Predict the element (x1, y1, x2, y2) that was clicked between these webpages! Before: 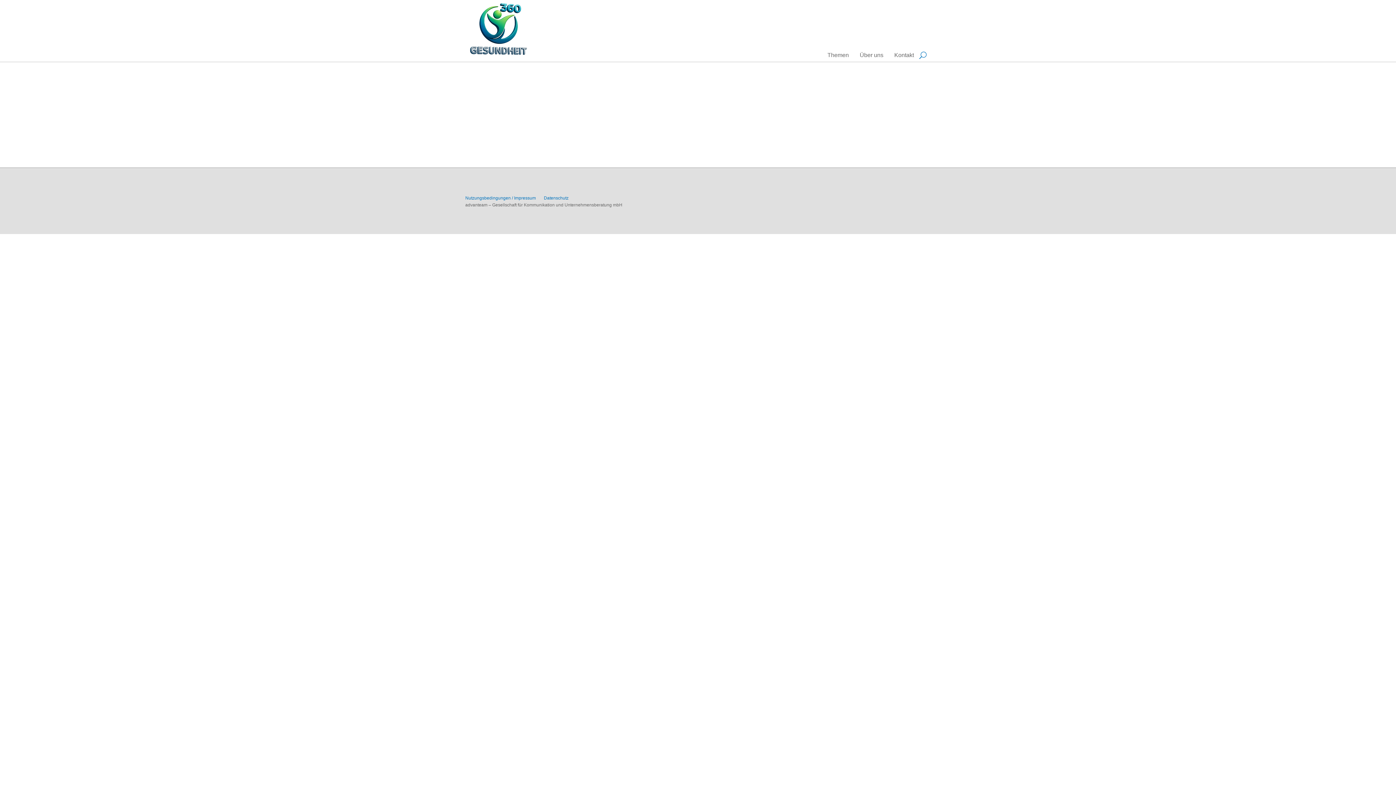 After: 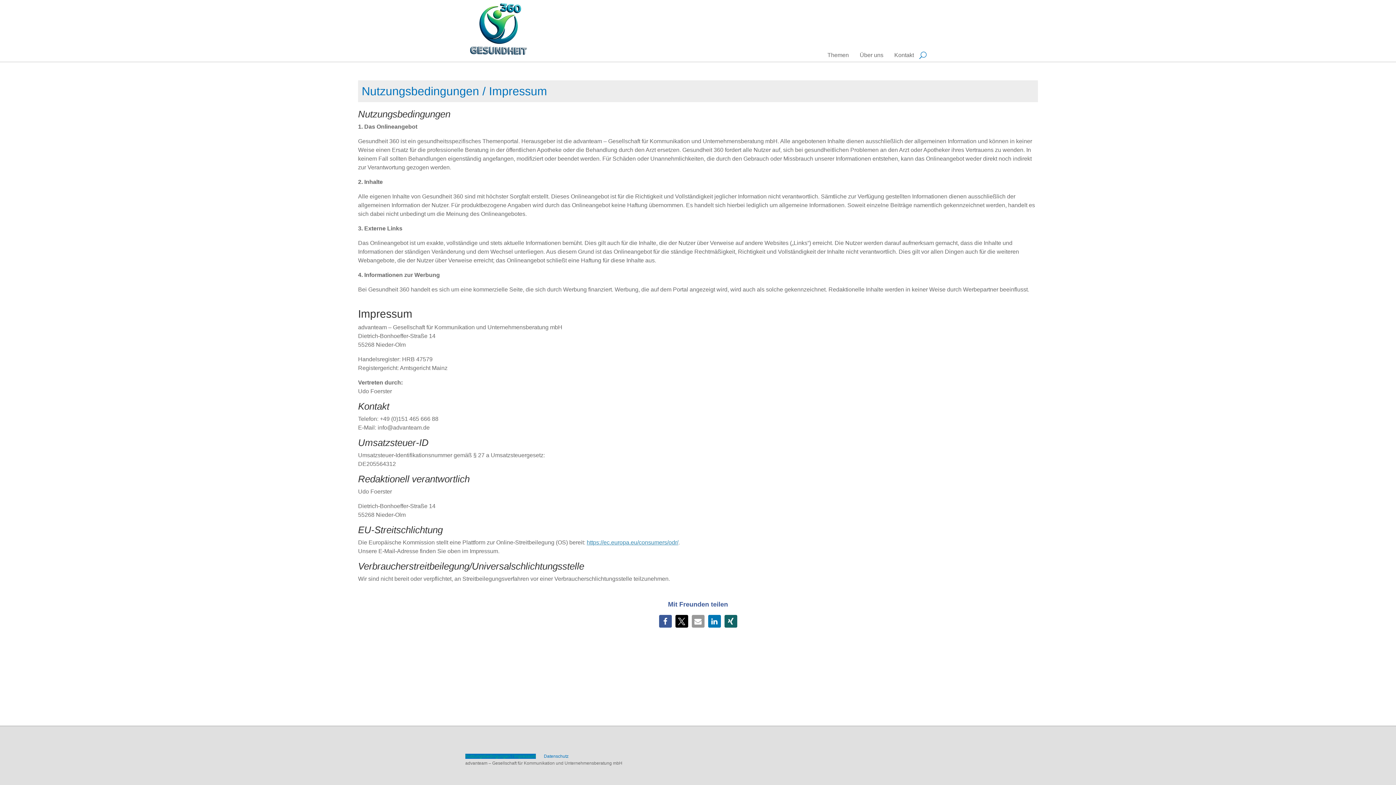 Action: bbox: (465, 195, 536, 200) label: Nutzungsbedingungen / Impressum